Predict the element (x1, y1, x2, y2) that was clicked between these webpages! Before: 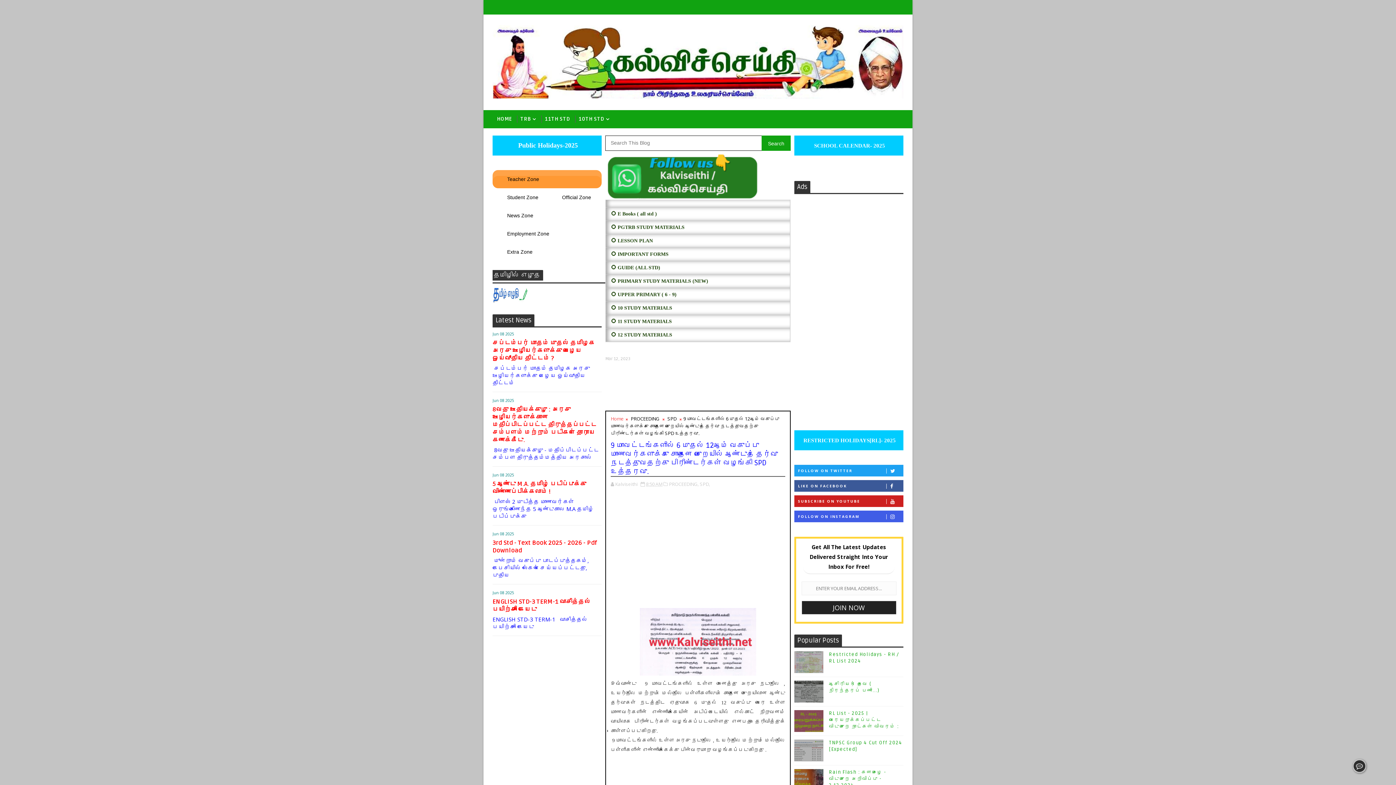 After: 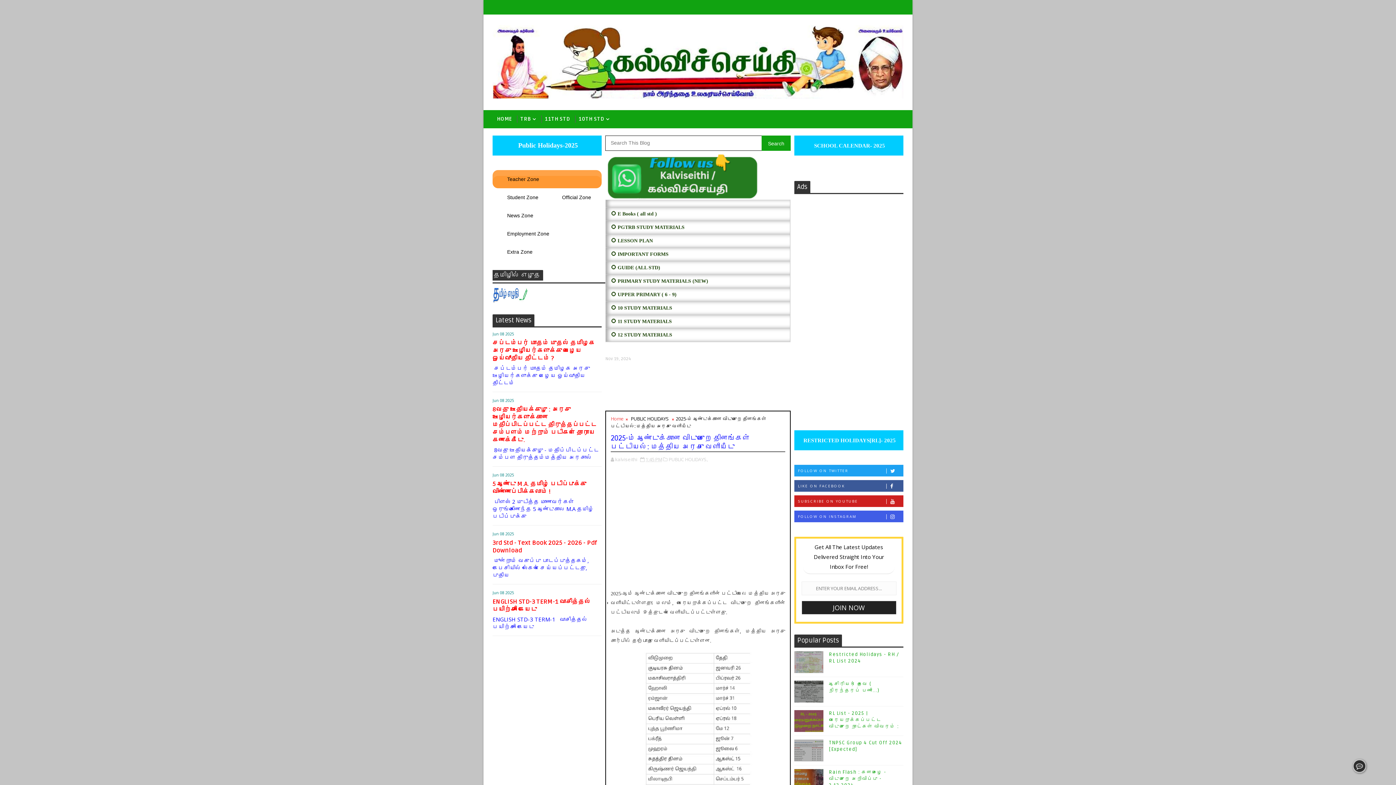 Action: label:  Public Holidays-2025 bbox: (516, 141, 578, 148)